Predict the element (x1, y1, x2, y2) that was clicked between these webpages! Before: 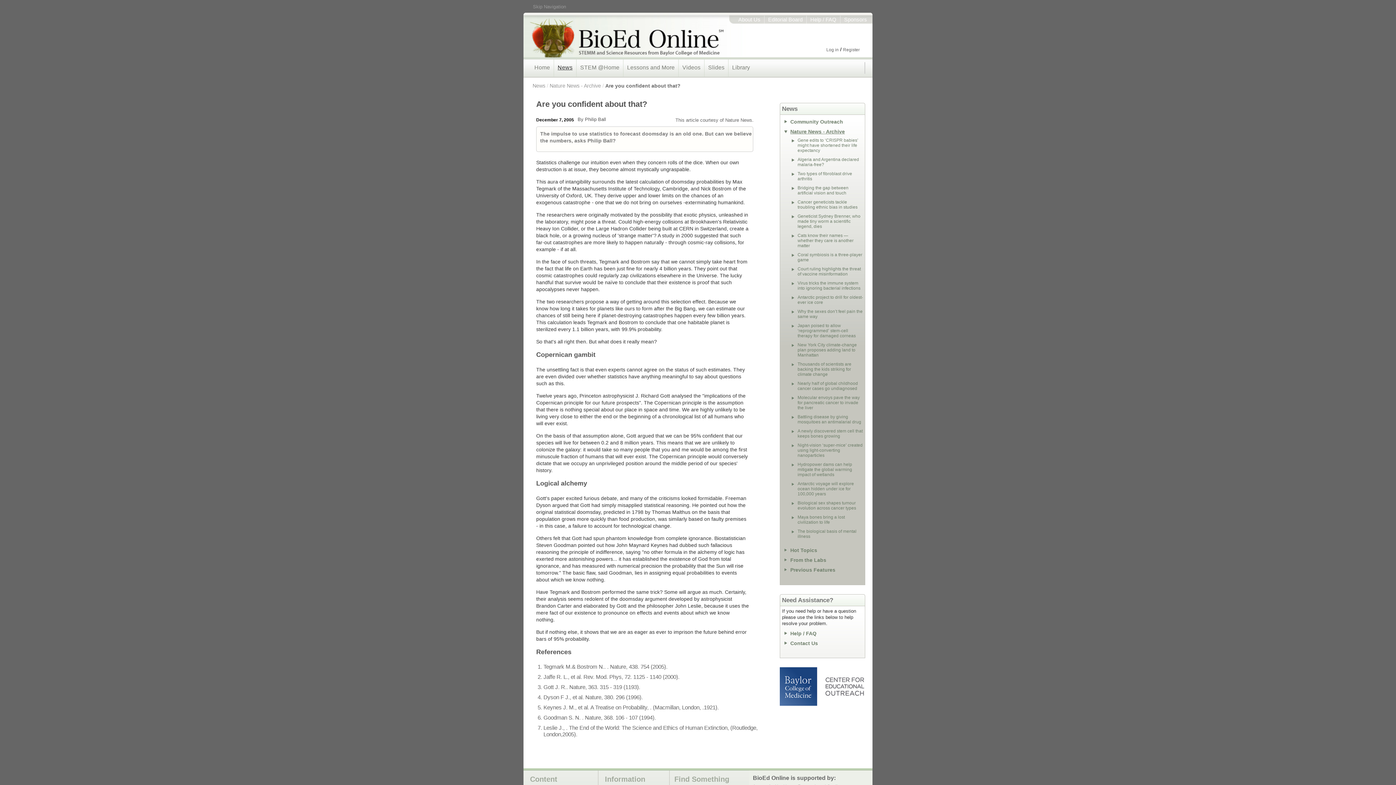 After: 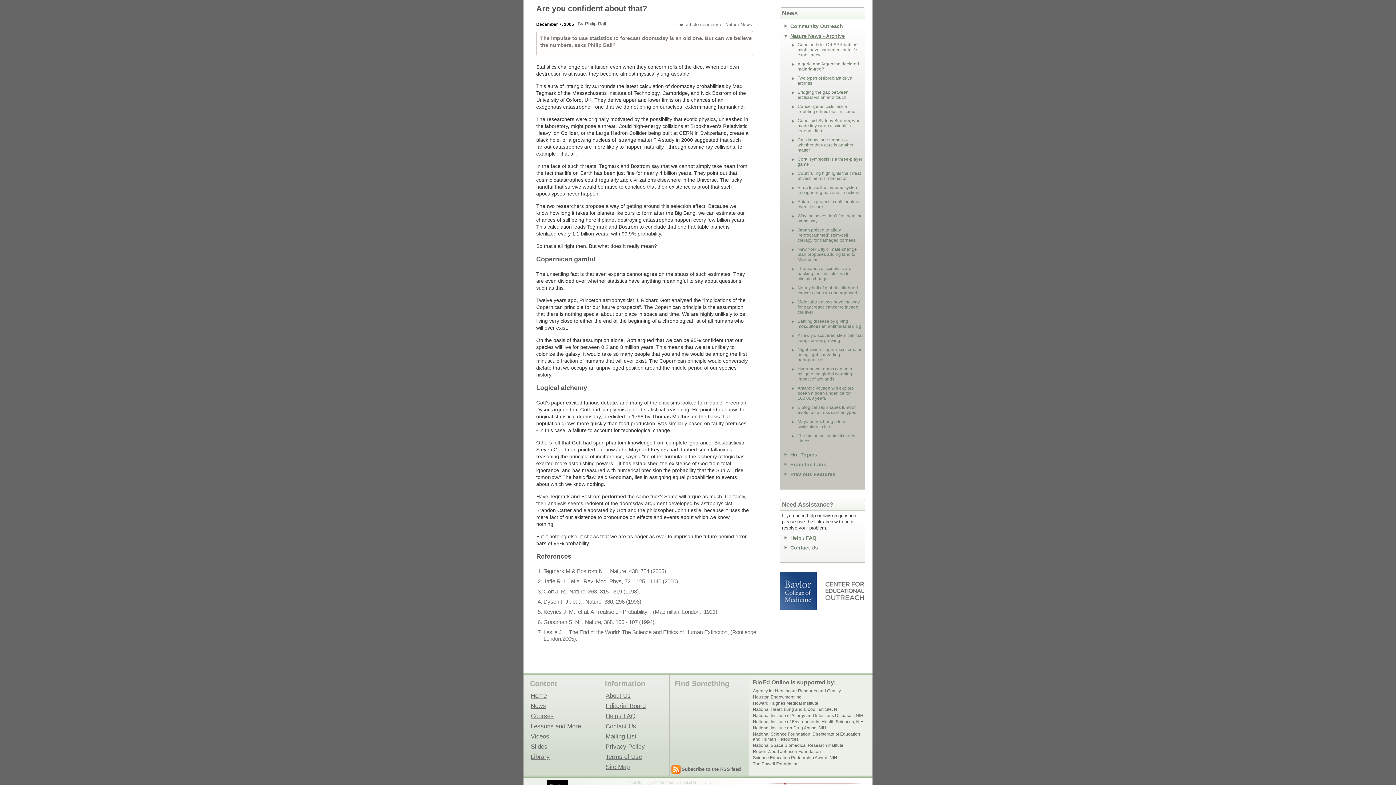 Action: label: Skip Navigation bbox: (530, 2, 568, 10)